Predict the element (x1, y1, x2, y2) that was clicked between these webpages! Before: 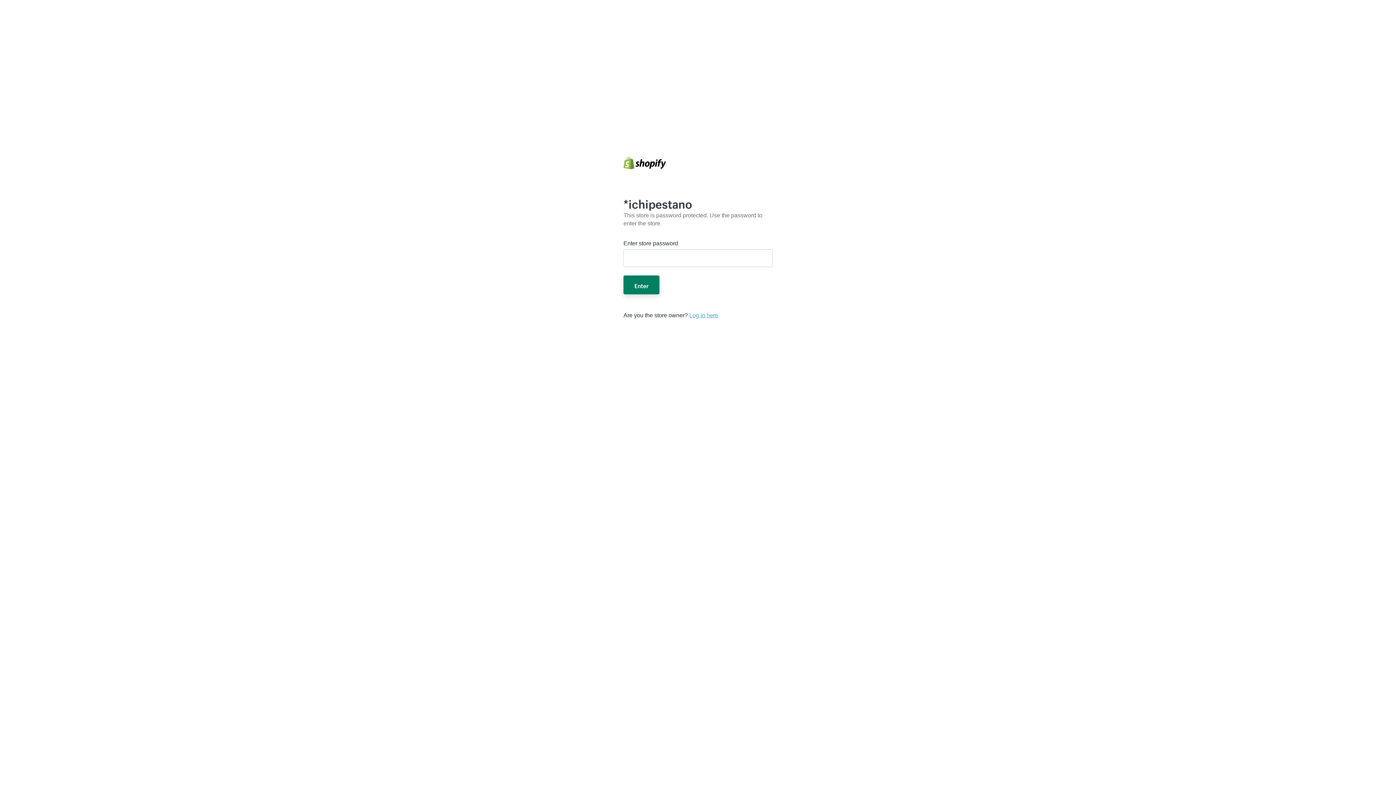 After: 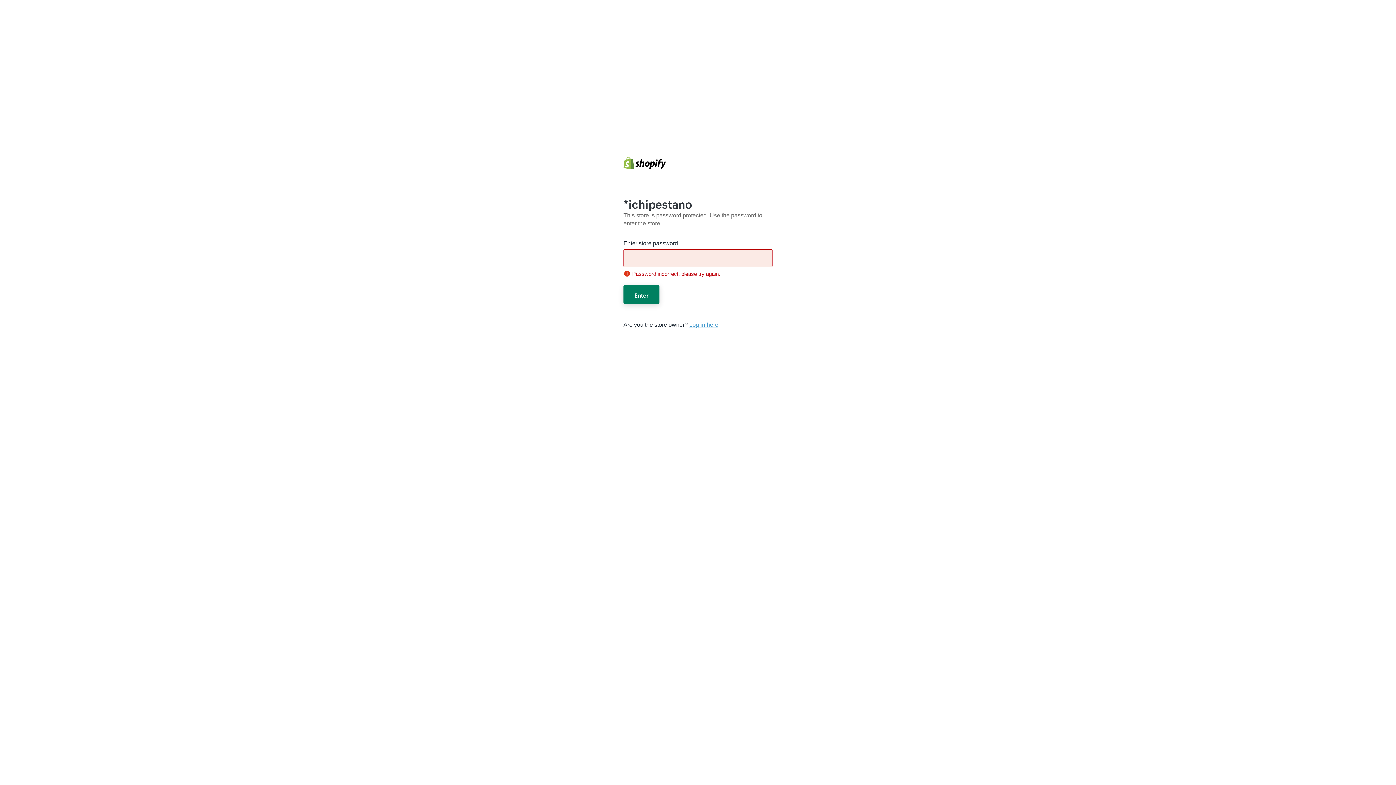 Action: bbox: (623, 275, 659, 294) label: Enter